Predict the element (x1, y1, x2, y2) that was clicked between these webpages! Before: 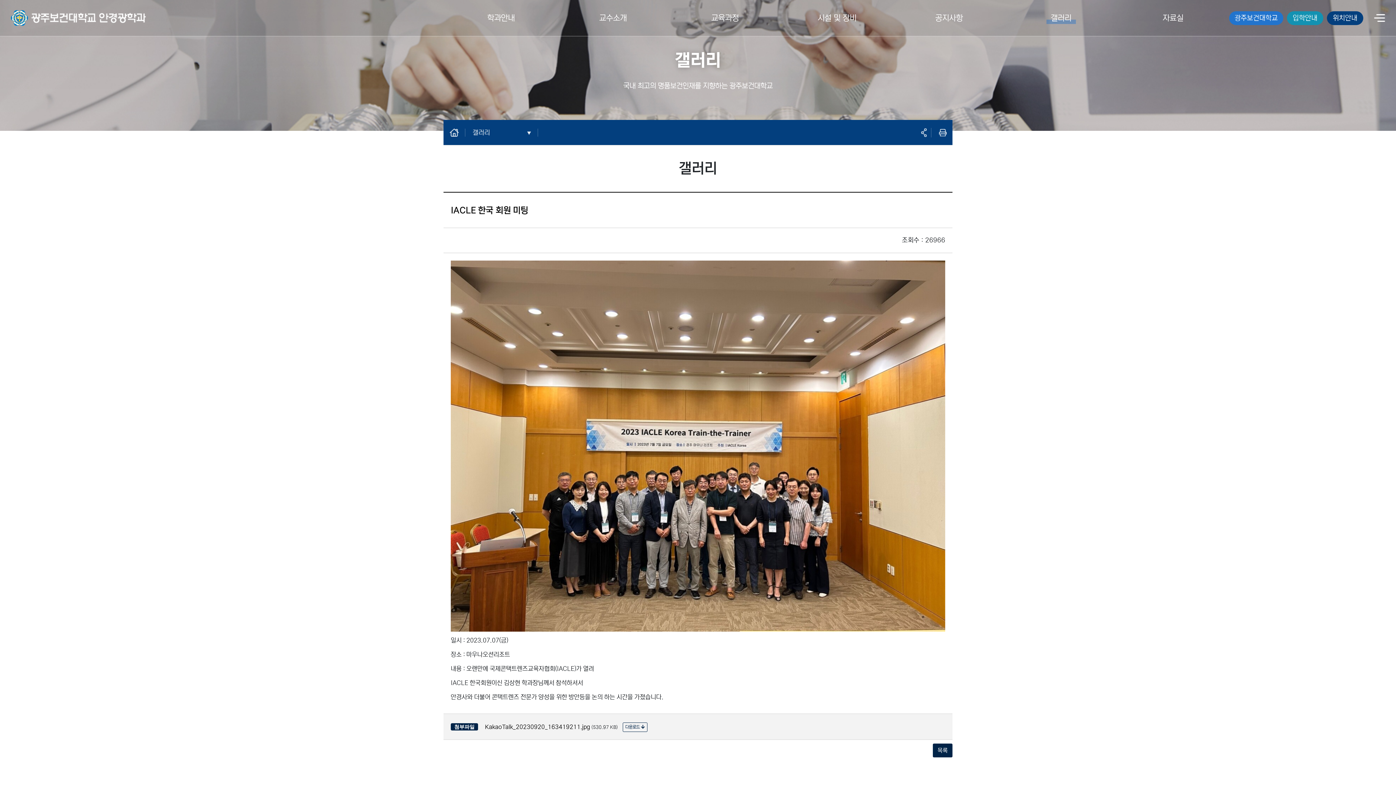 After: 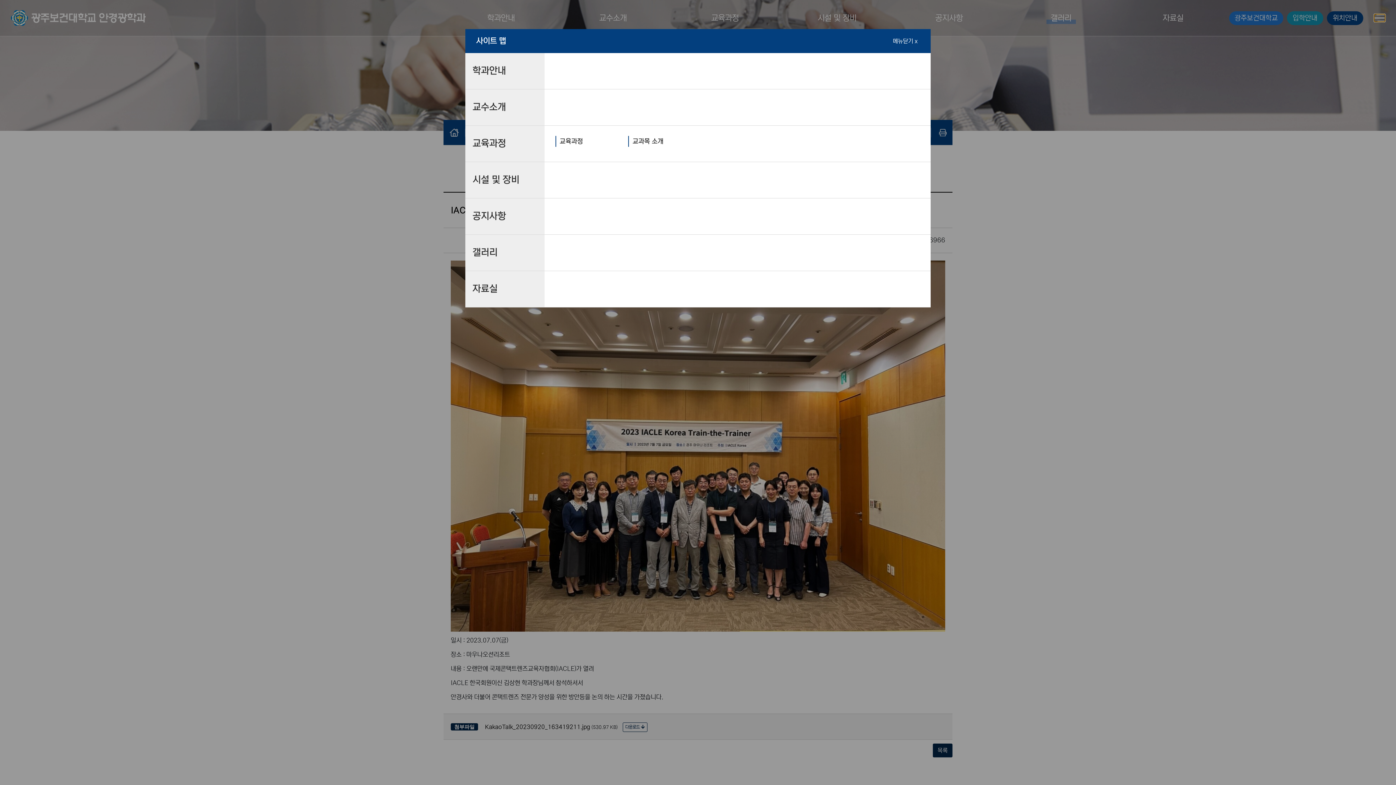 Action: label: 전체메뉴 bbox: (1374, 14, 1385, 21)